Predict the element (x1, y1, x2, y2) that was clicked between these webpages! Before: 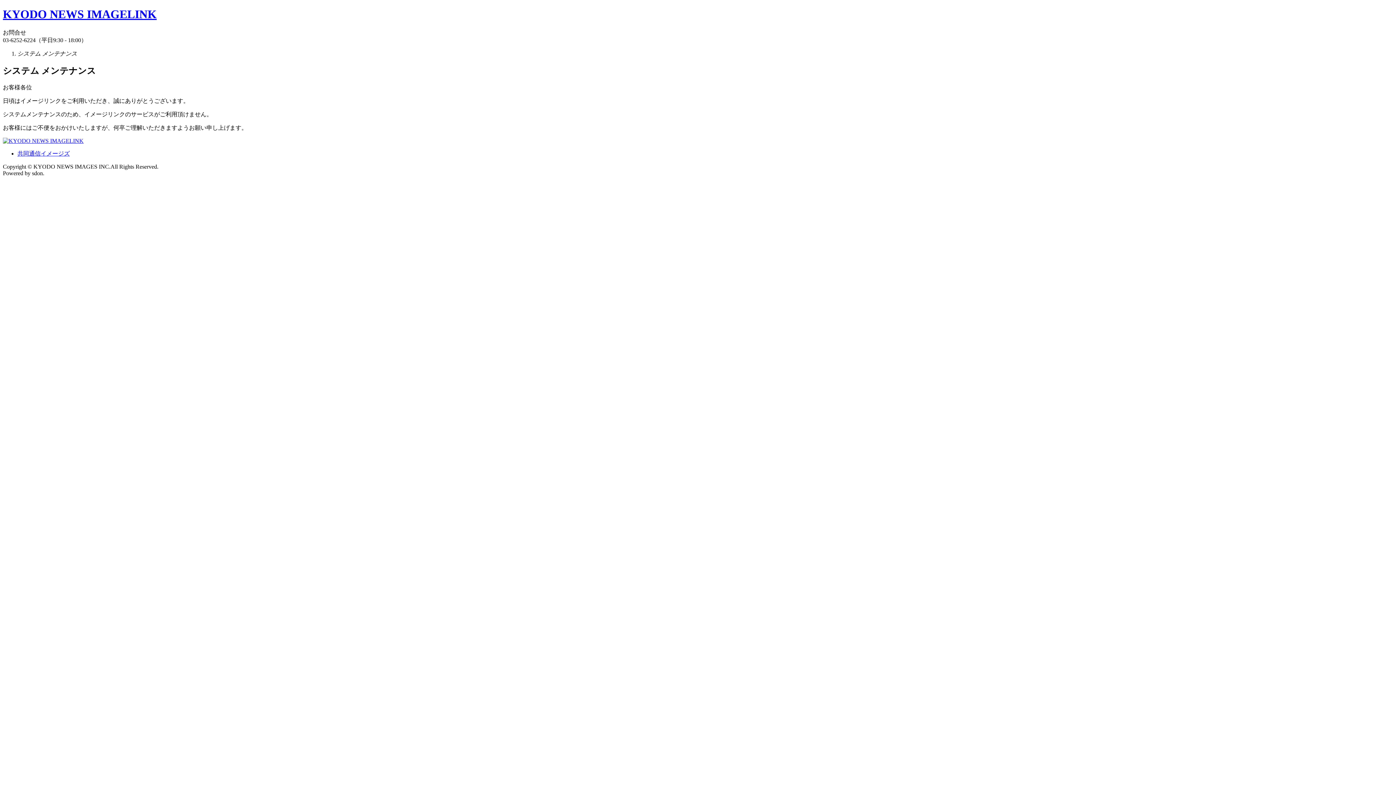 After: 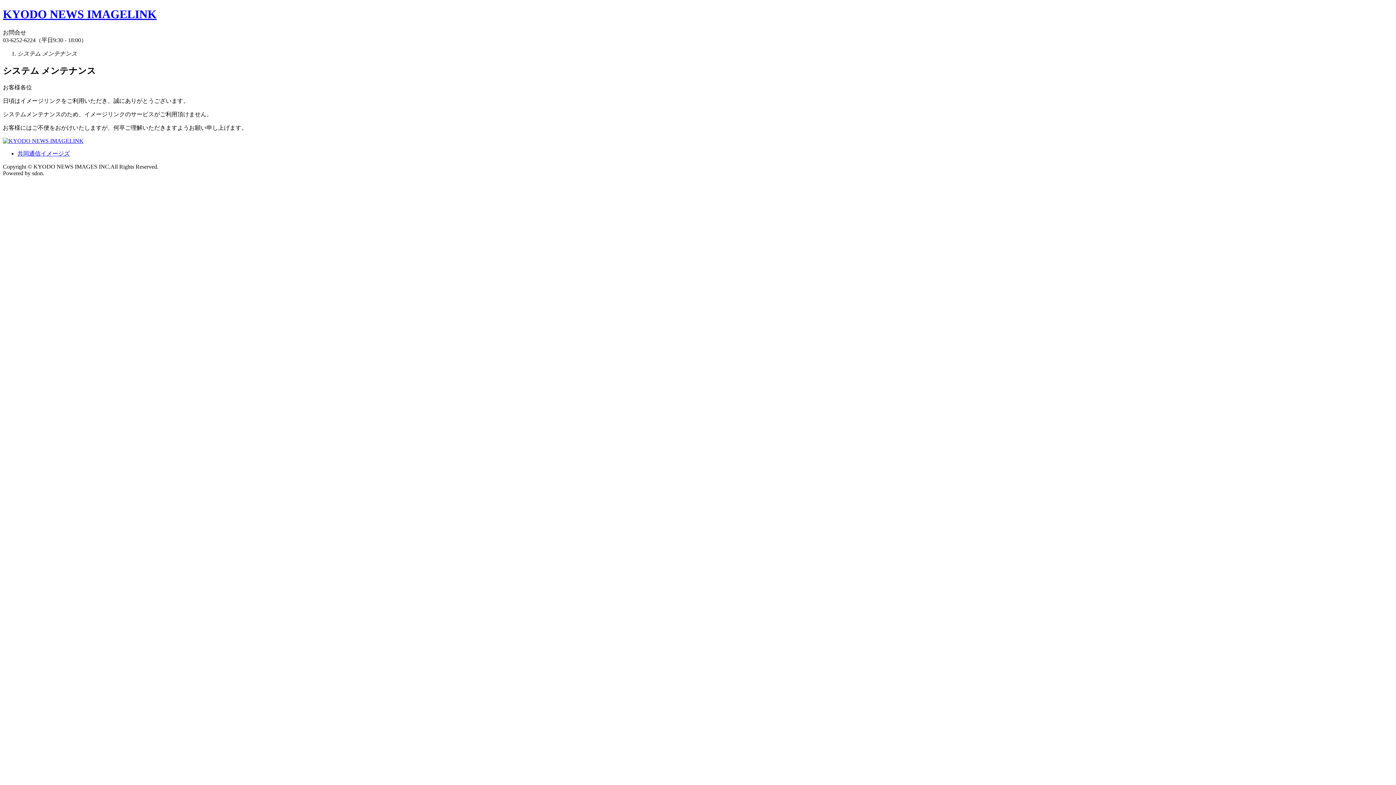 Action: bbox: (2, 7, 156, 20) label: KYODO NEWS IMAGELINK